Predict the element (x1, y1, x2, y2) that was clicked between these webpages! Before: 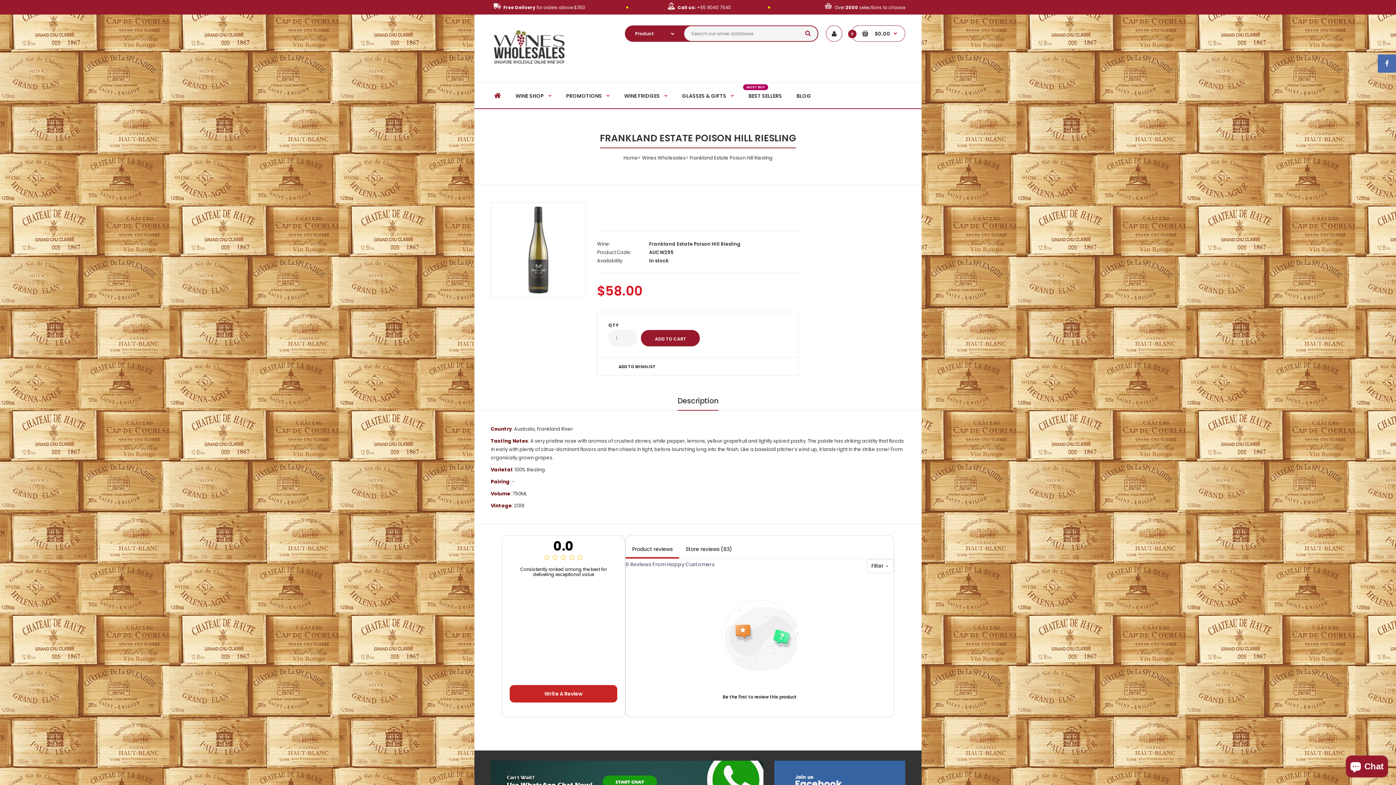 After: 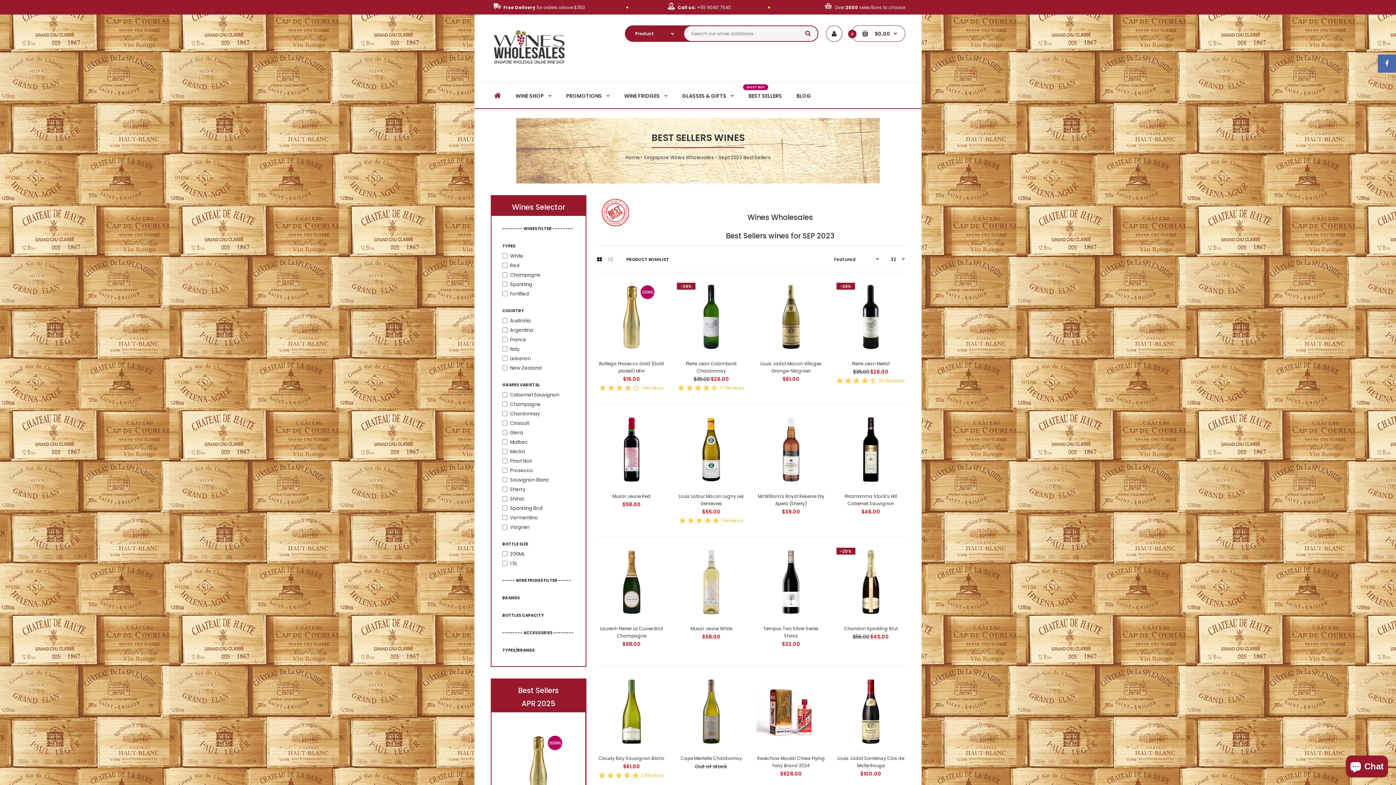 Action: label: BEST SELLERS
MUST BUY bbox: (748, 82, 782, 108)